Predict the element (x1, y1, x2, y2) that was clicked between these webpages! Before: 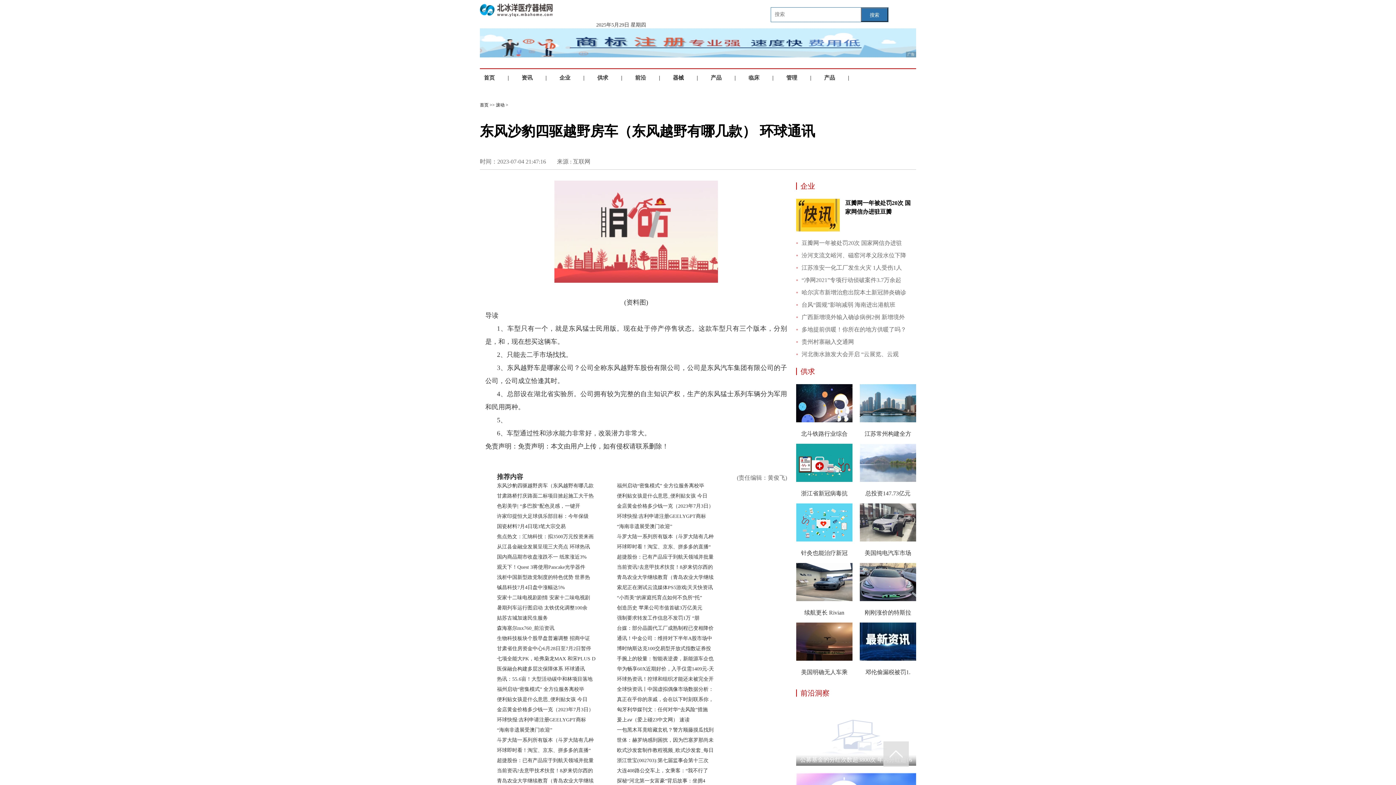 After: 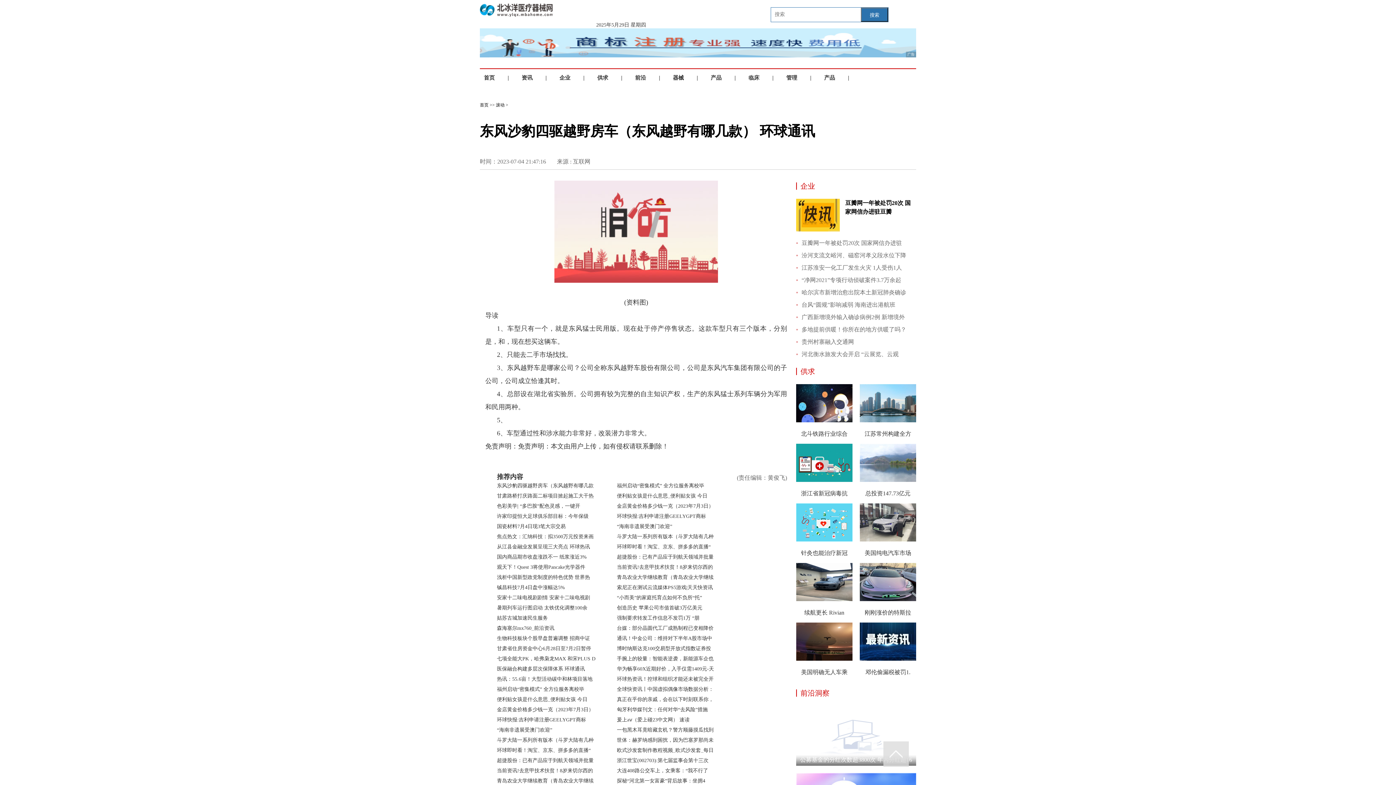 Action: label: 手腕上的较量：智能表逆袭，新能源车企也 bbox: (617, 656, 713, 661)